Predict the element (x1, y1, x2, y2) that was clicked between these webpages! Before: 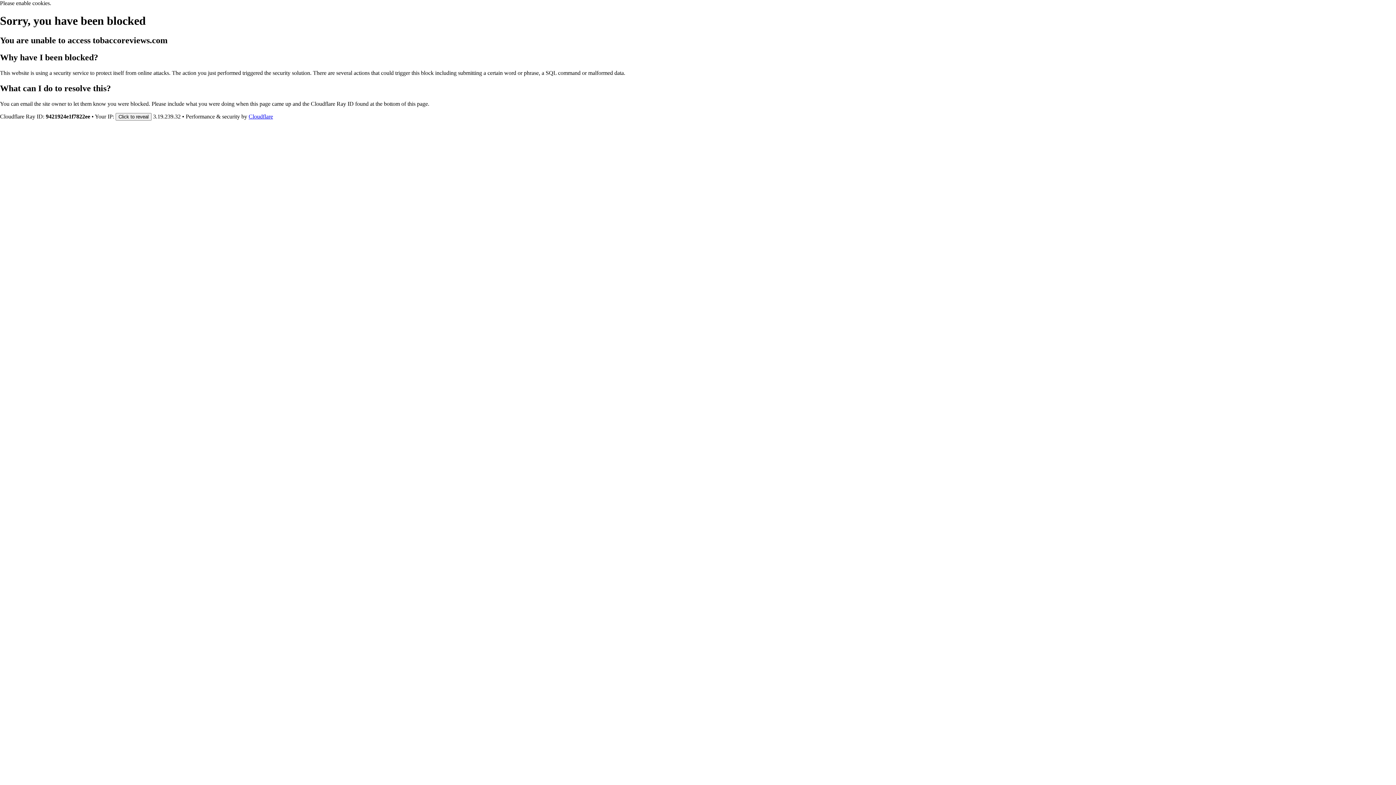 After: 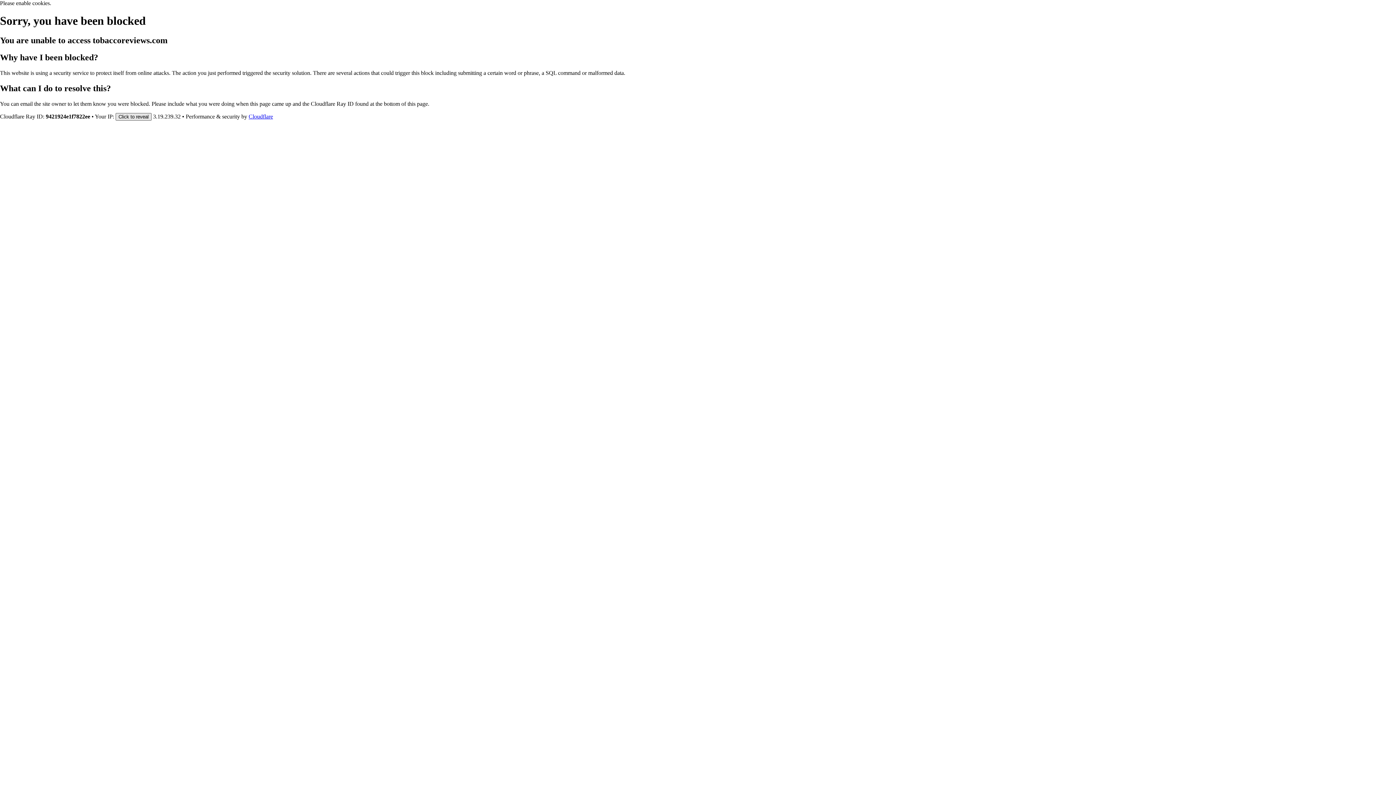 Action: label: Click to reveal bbox: (115, 112, 151, 120)